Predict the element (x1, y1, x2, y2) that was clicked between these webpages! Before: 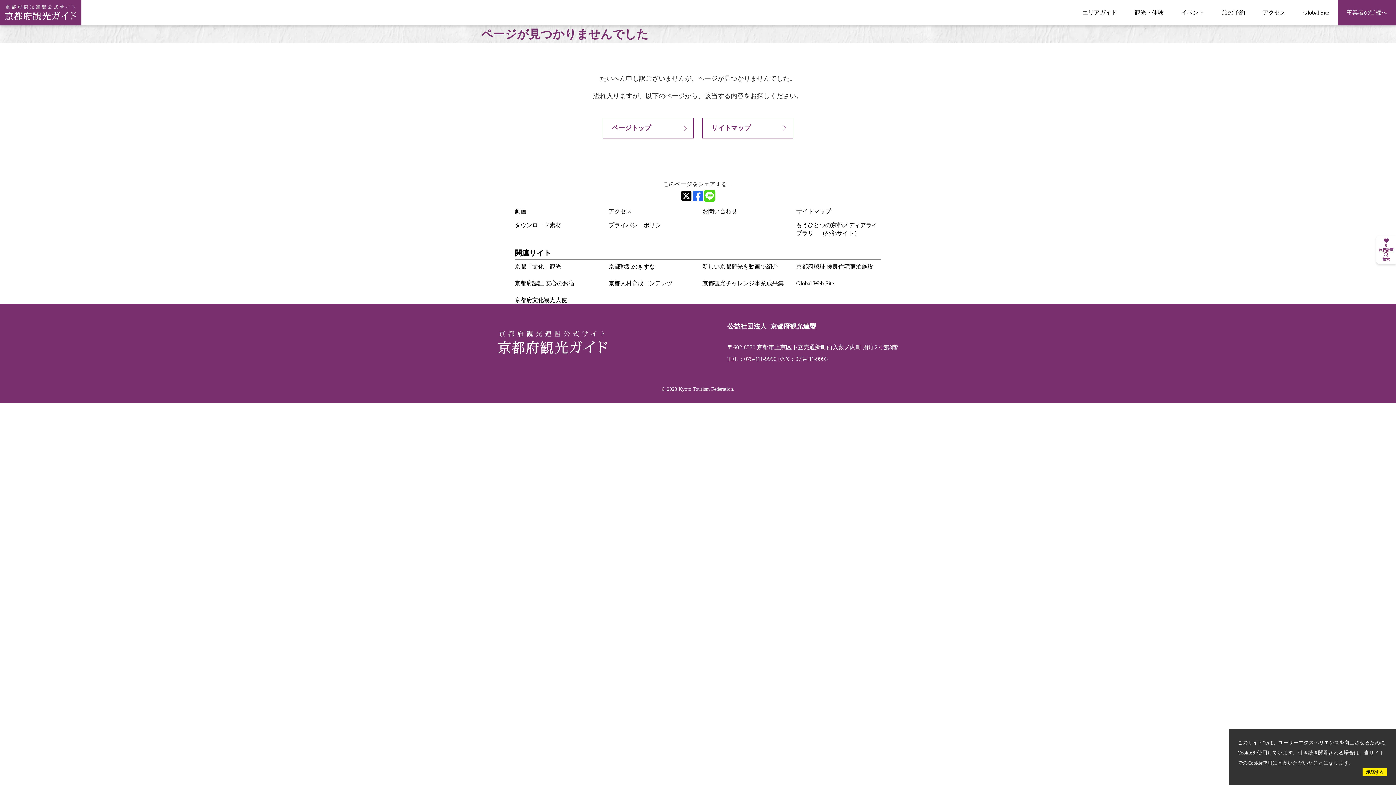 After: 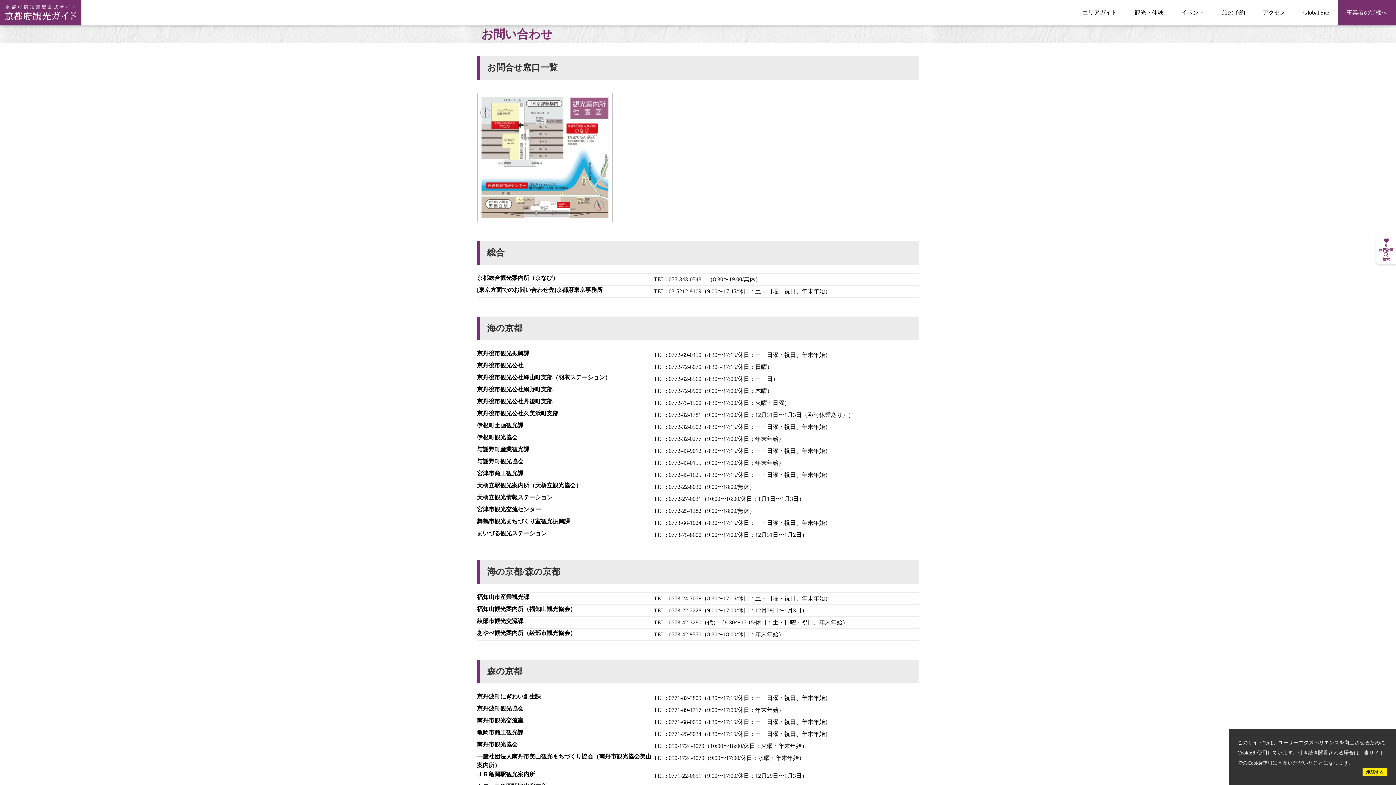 Action: bbox: (702, 208, 737, 214) label: お問い合わせ